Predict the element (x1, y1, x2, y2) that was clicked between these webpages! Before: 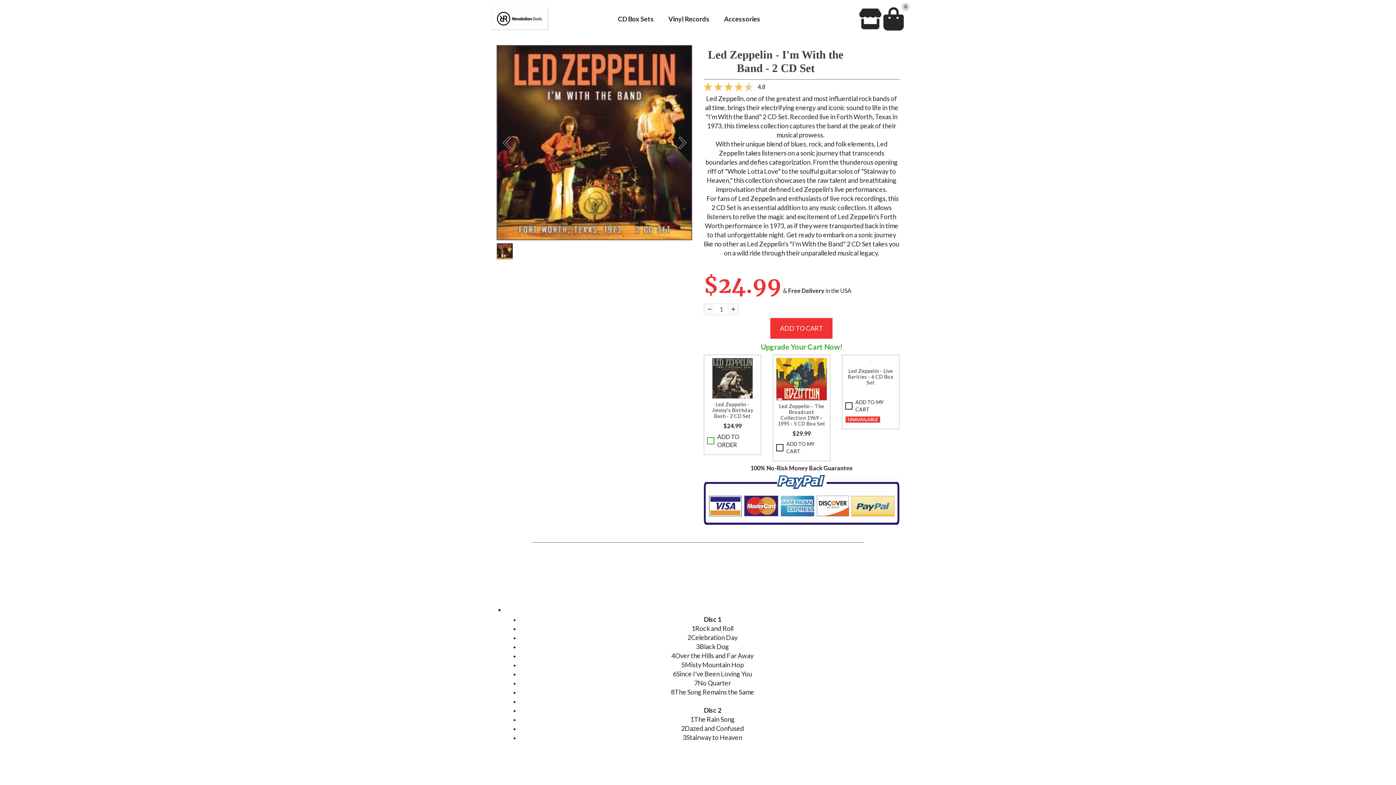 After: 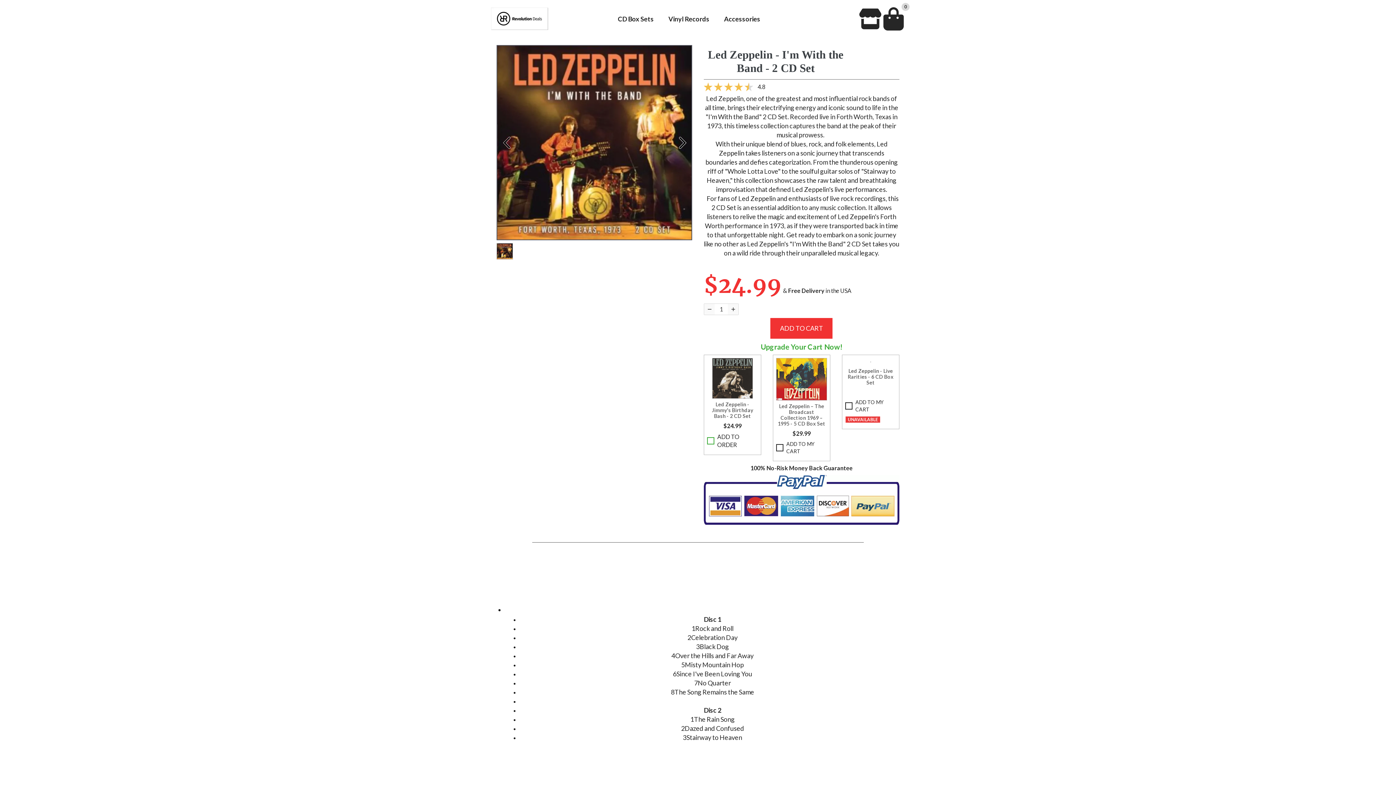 Action: bbox: (497, 133, 515, 151) label:  Preview